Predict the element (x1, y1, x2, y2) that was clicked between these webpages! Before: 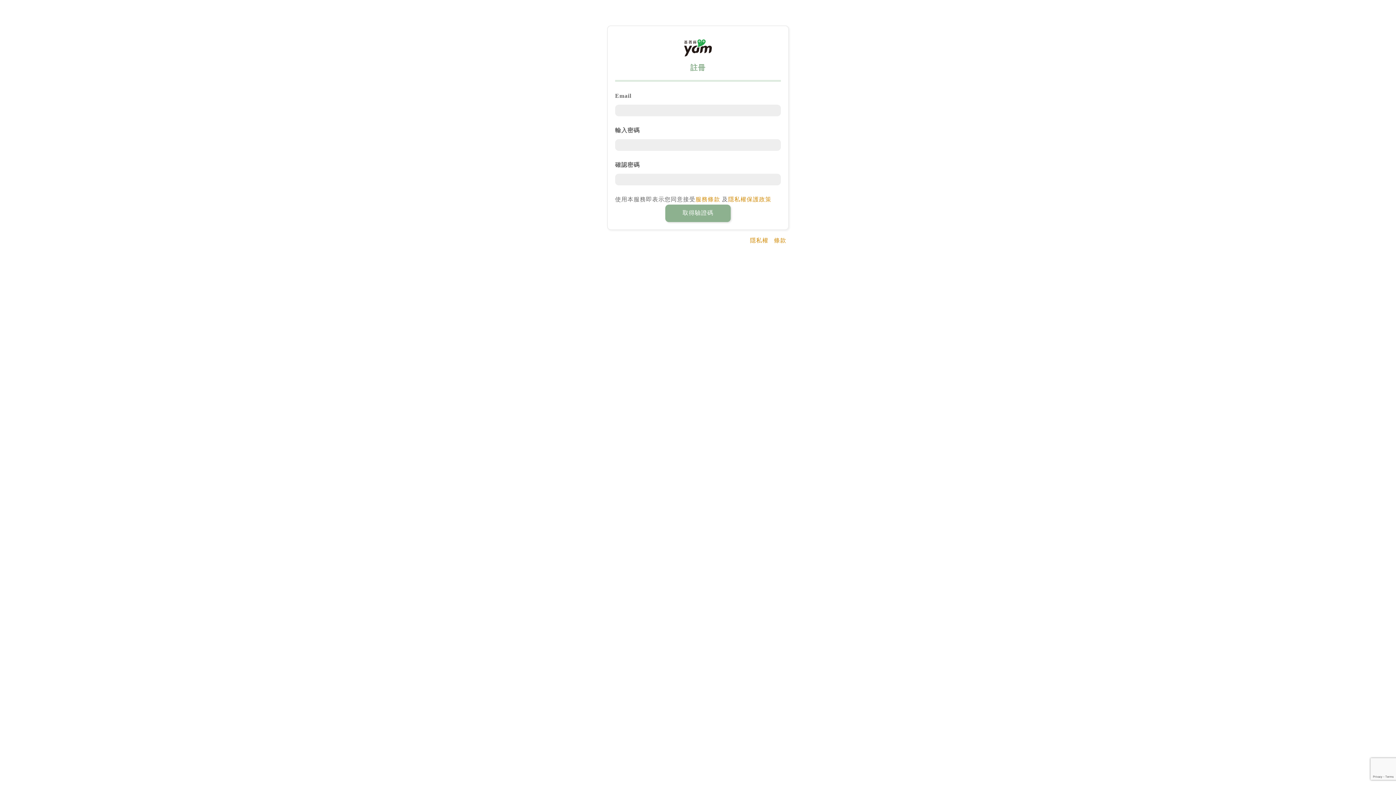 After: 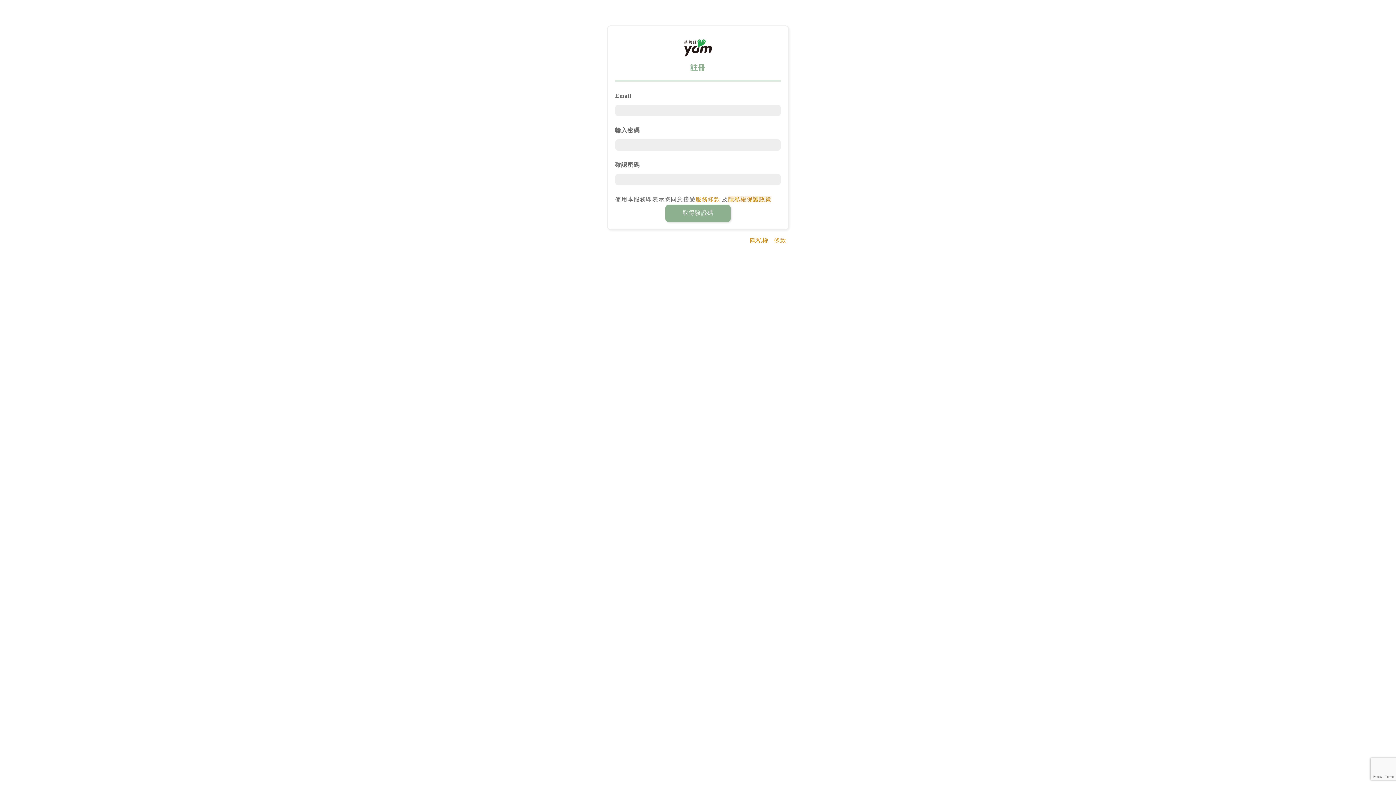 Action: label: 隱私權保護政策 bbox: (728, 196, 771, 202)